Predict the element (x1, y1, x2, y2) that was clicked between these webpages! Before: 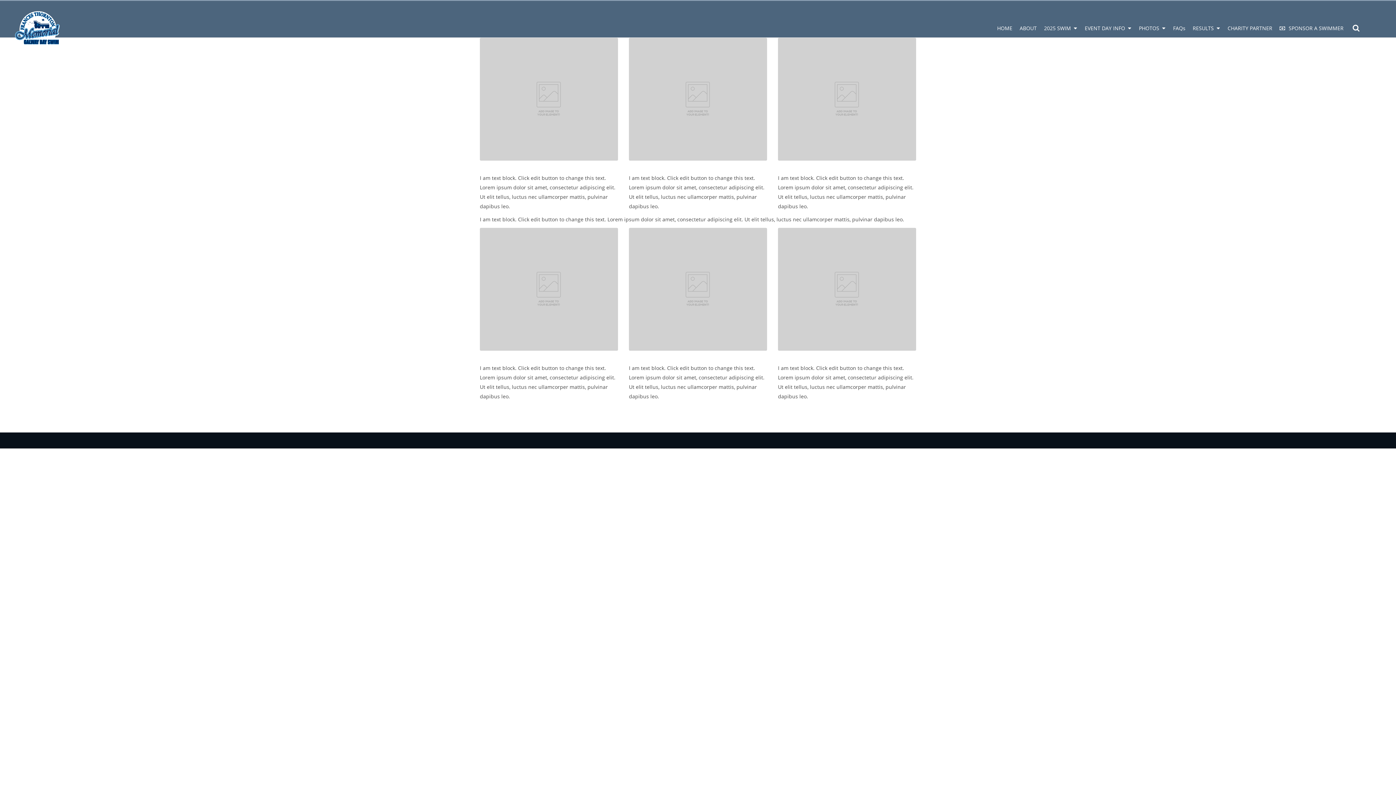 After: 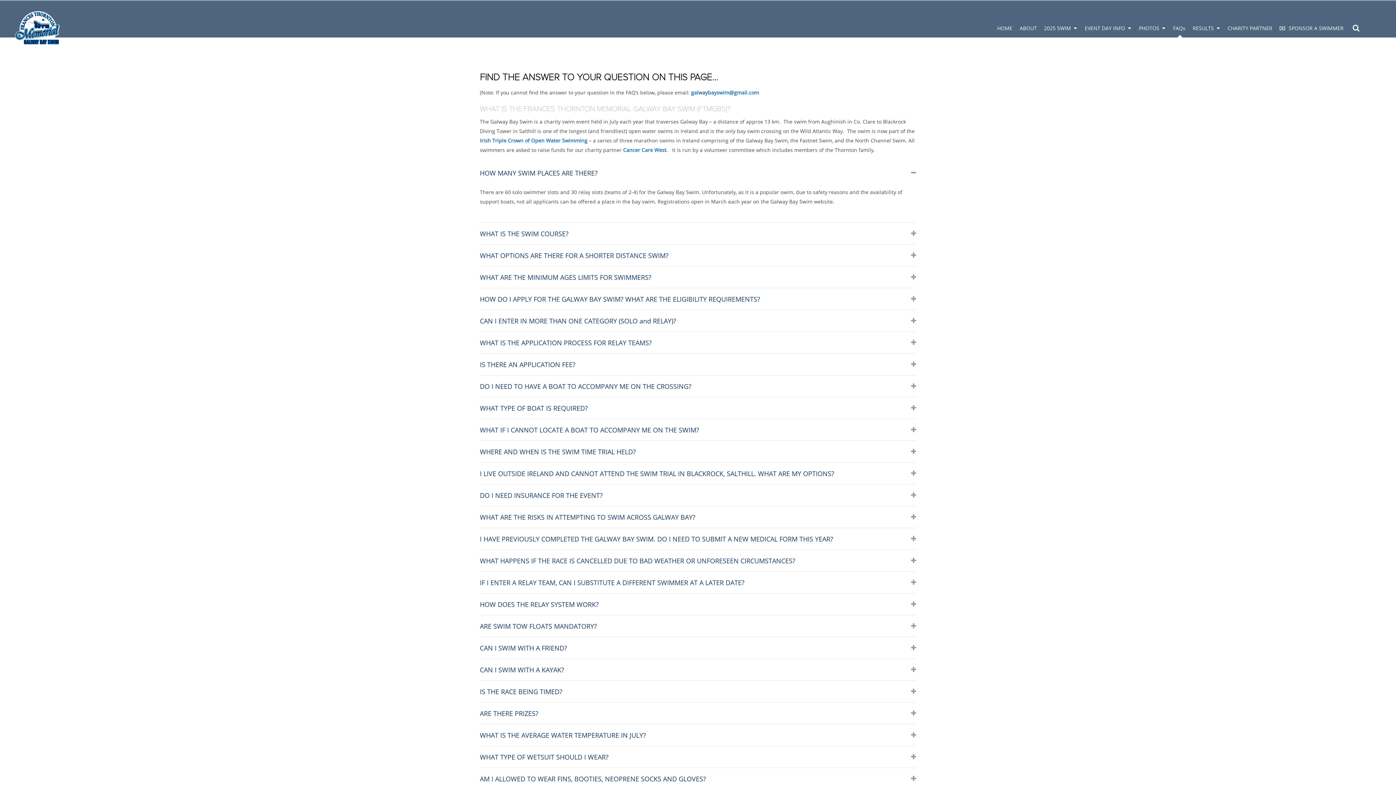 Action: bbox: (1173, 24, 1185, 44) label: FAQs